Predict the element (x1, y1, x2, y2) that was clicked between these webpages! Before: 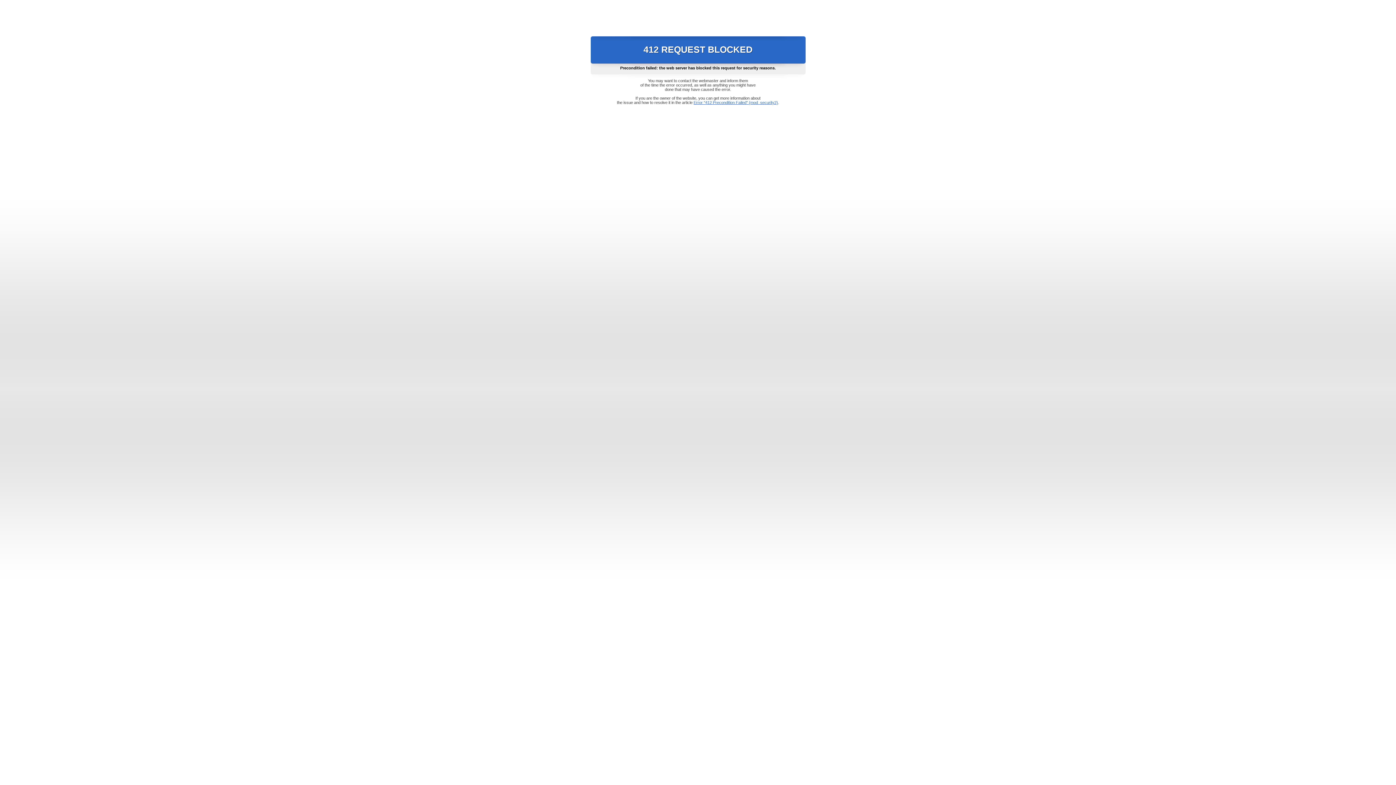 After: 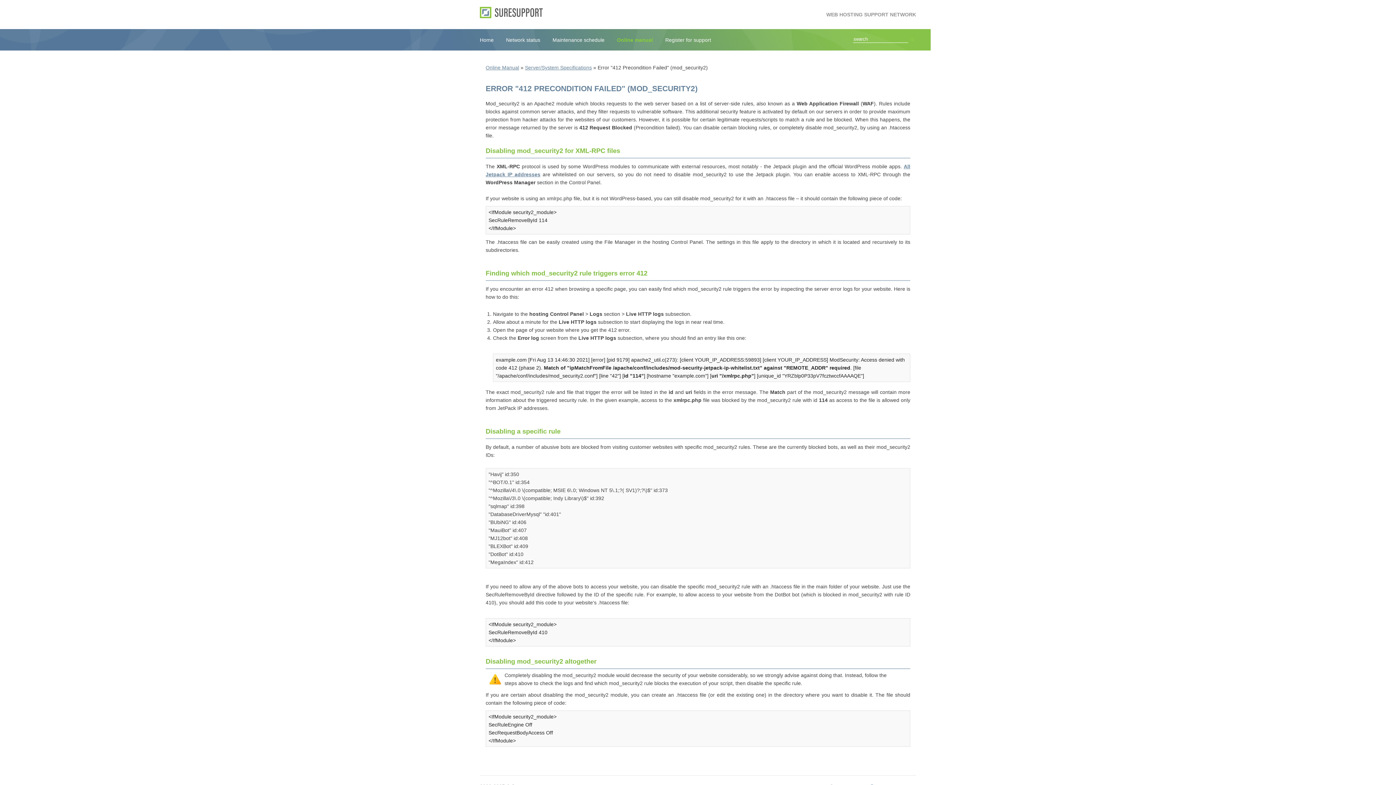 Action: label: Error "412 Precondition Failed" (mod_security2) bbox: (693, 100, 778, 104)